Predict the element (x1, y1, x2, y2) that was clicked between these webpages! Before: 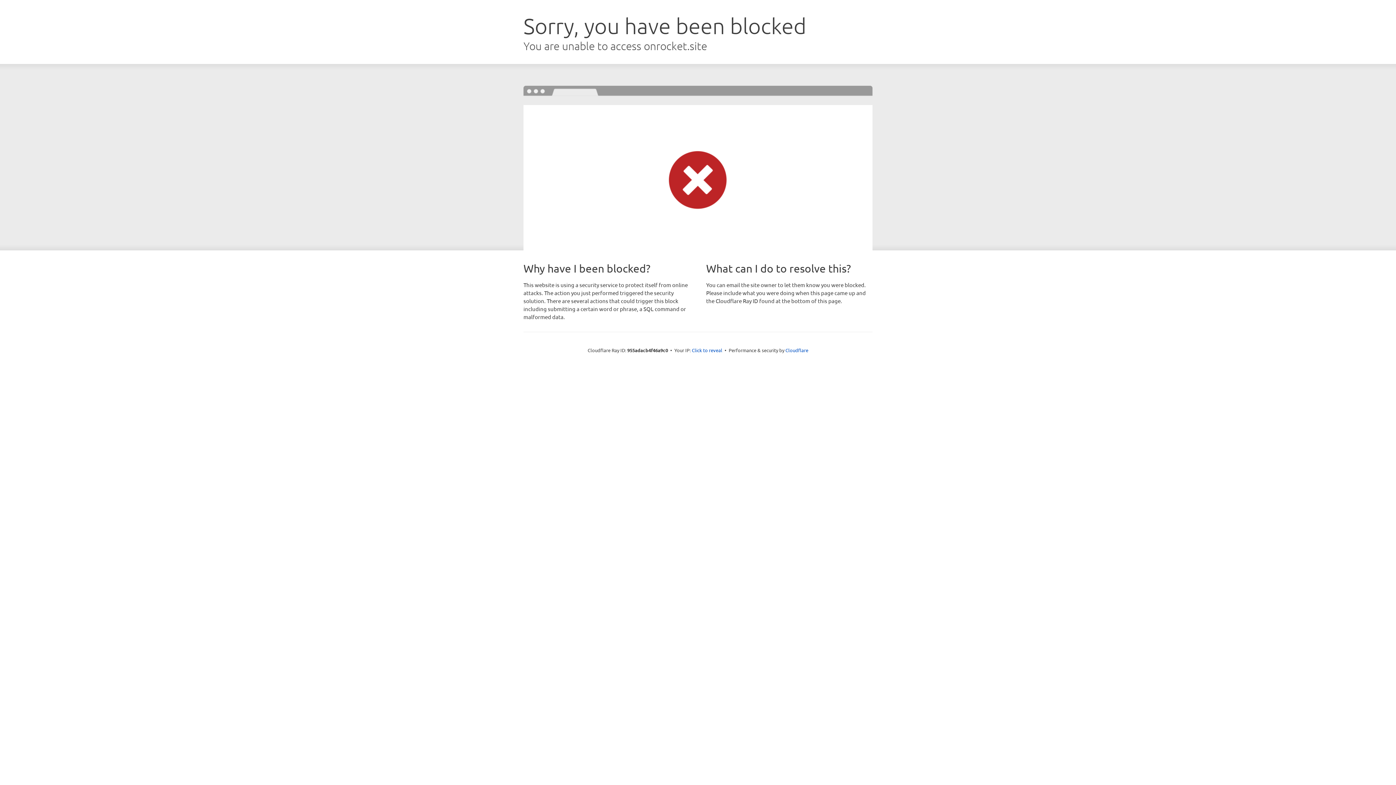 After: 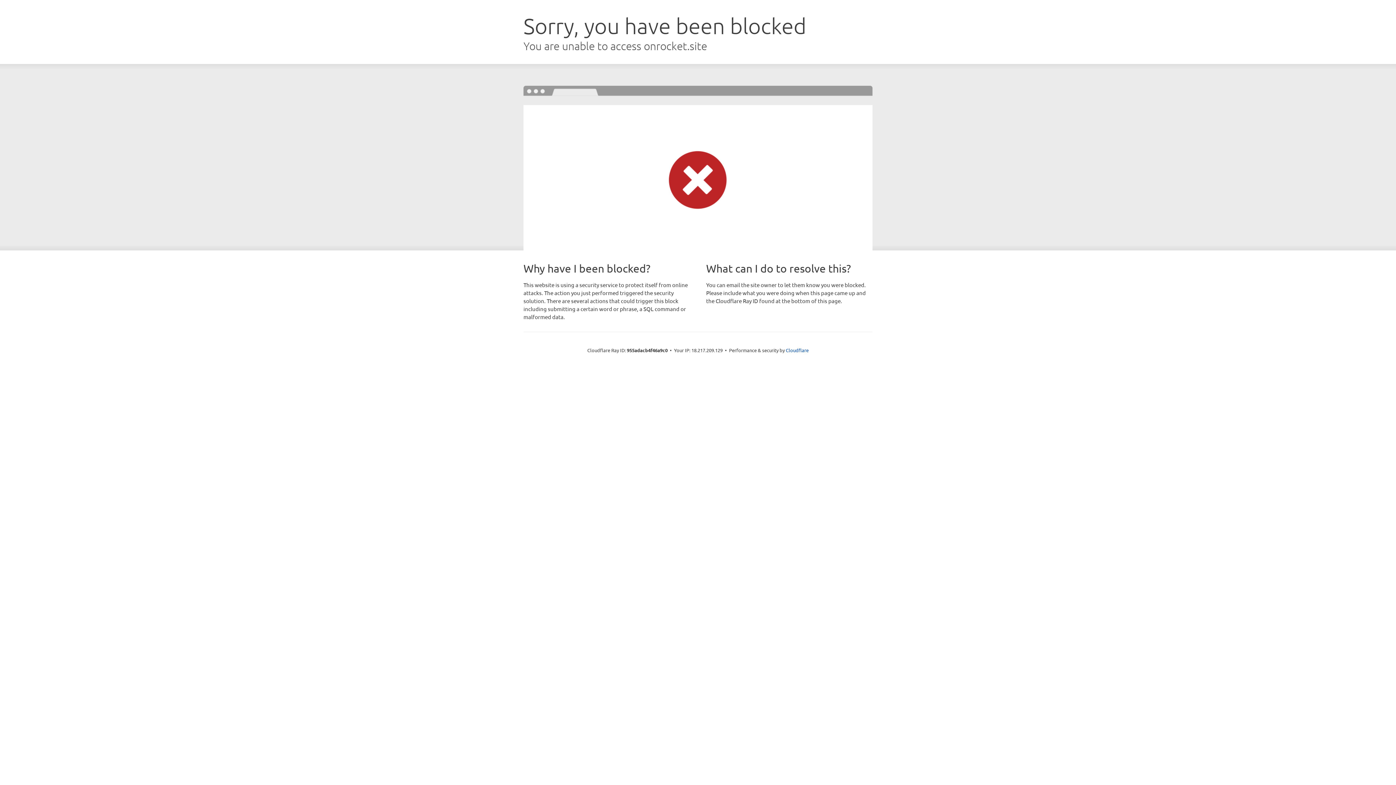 Action: label: Click to reveal bbox: (692, 346, 722, 353)